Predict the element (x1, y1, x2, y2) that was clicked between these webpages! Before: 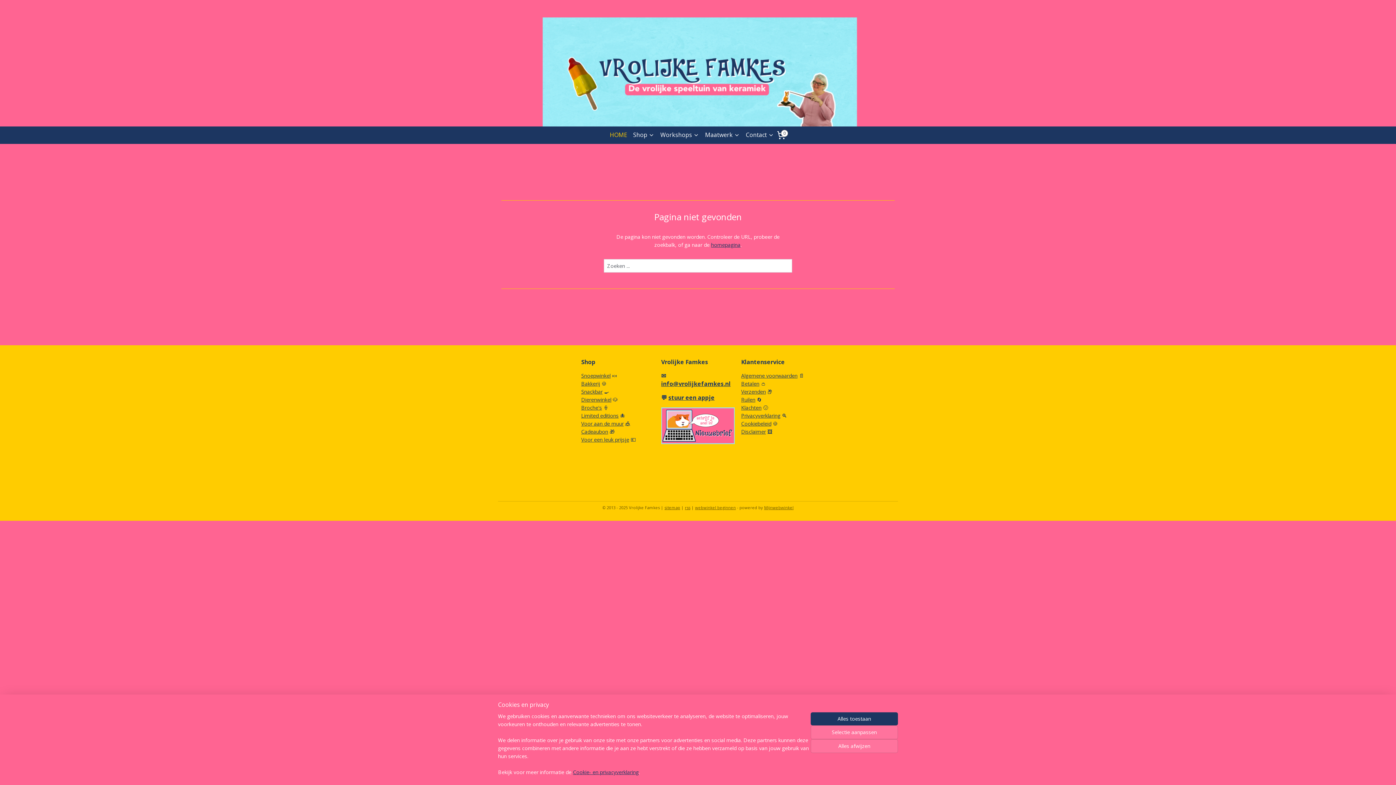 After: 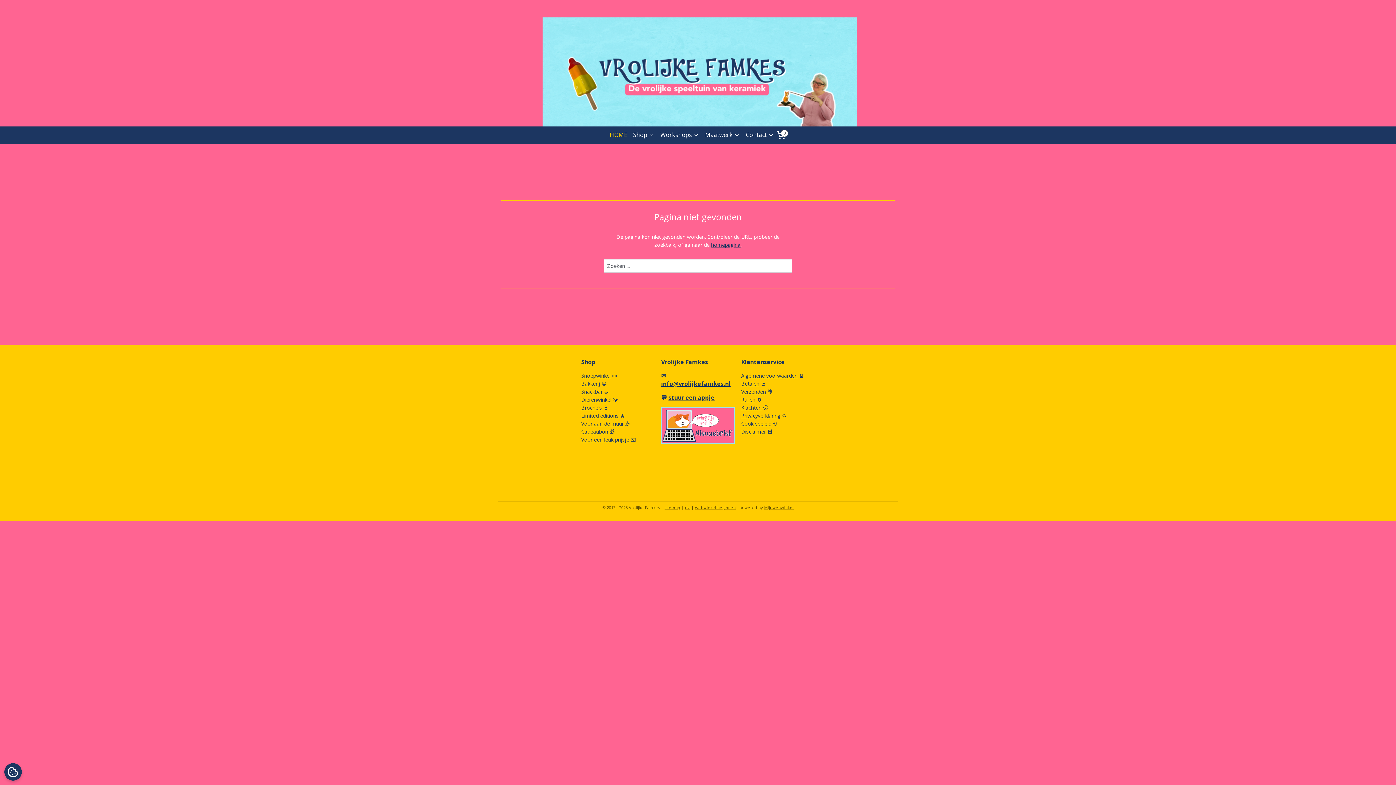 Action: label: Alles toestaan bbox: (810, 712, 898, 725)